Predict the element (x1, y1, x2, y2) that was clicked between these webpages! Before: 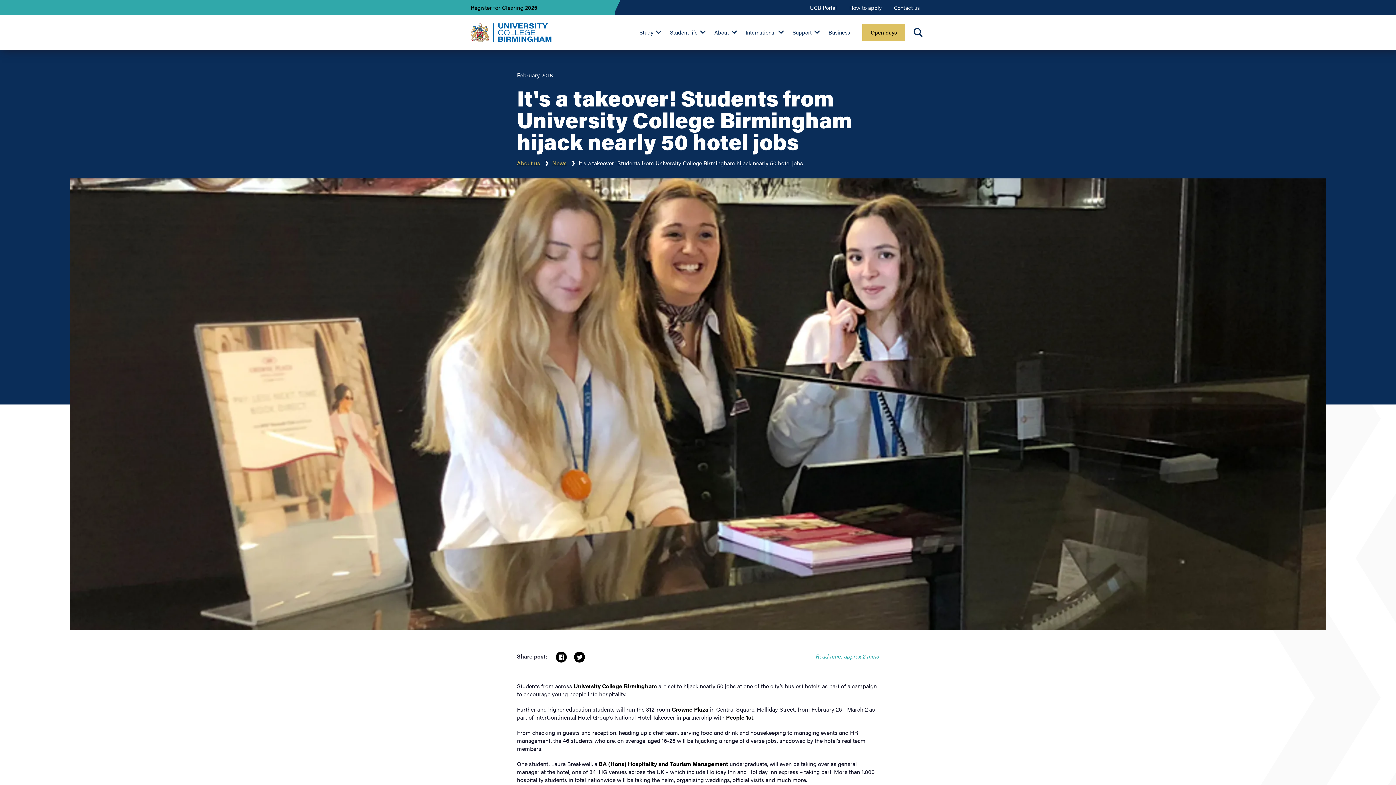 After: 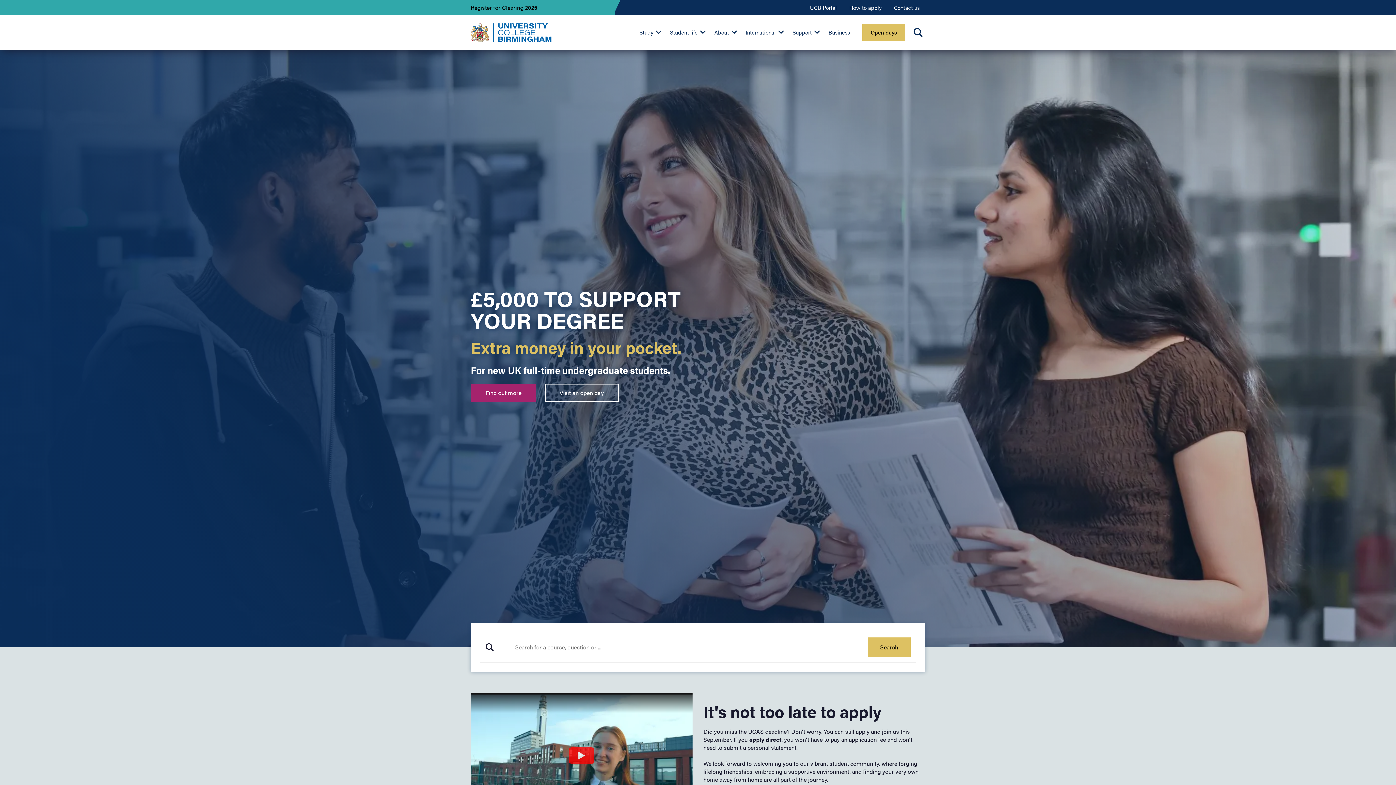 Action: bbox: (470, 21, 551, 43)